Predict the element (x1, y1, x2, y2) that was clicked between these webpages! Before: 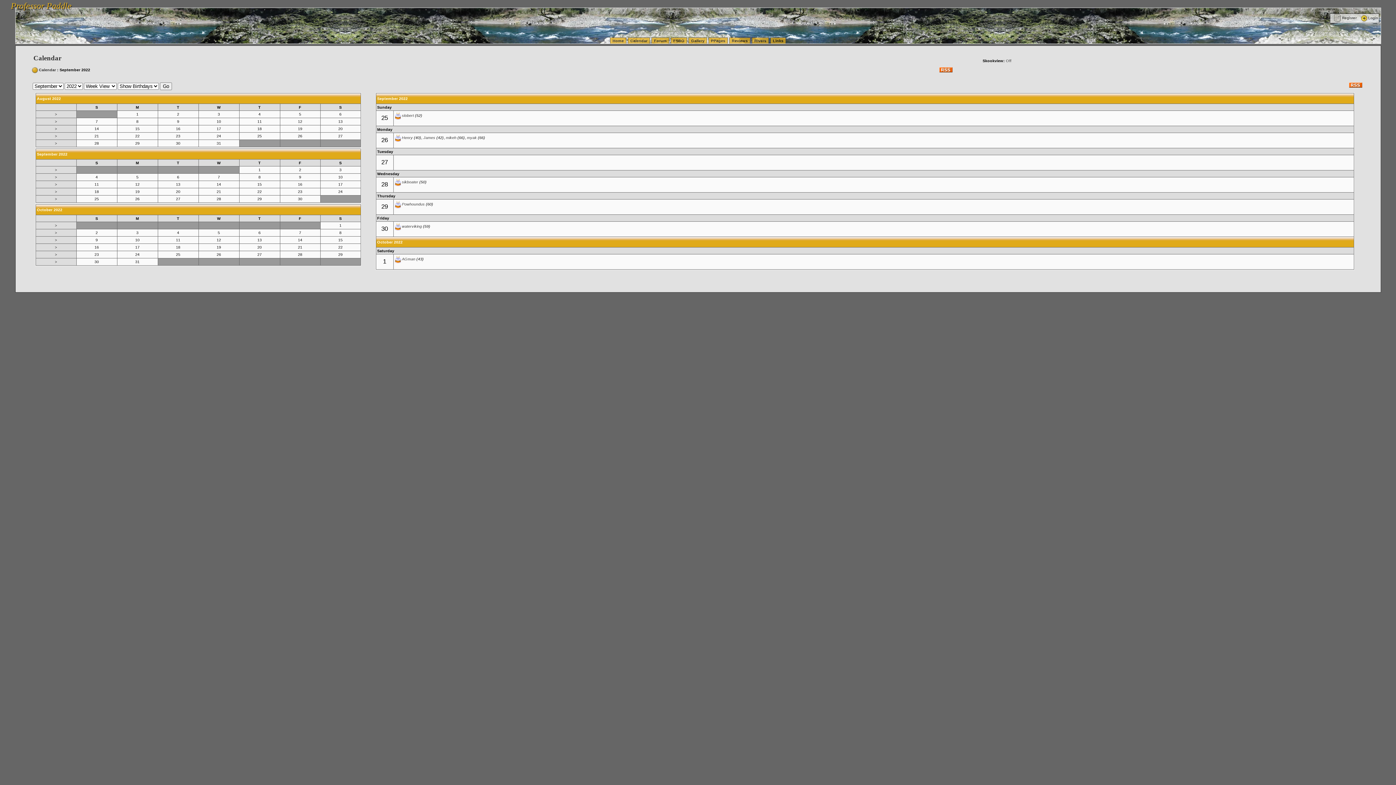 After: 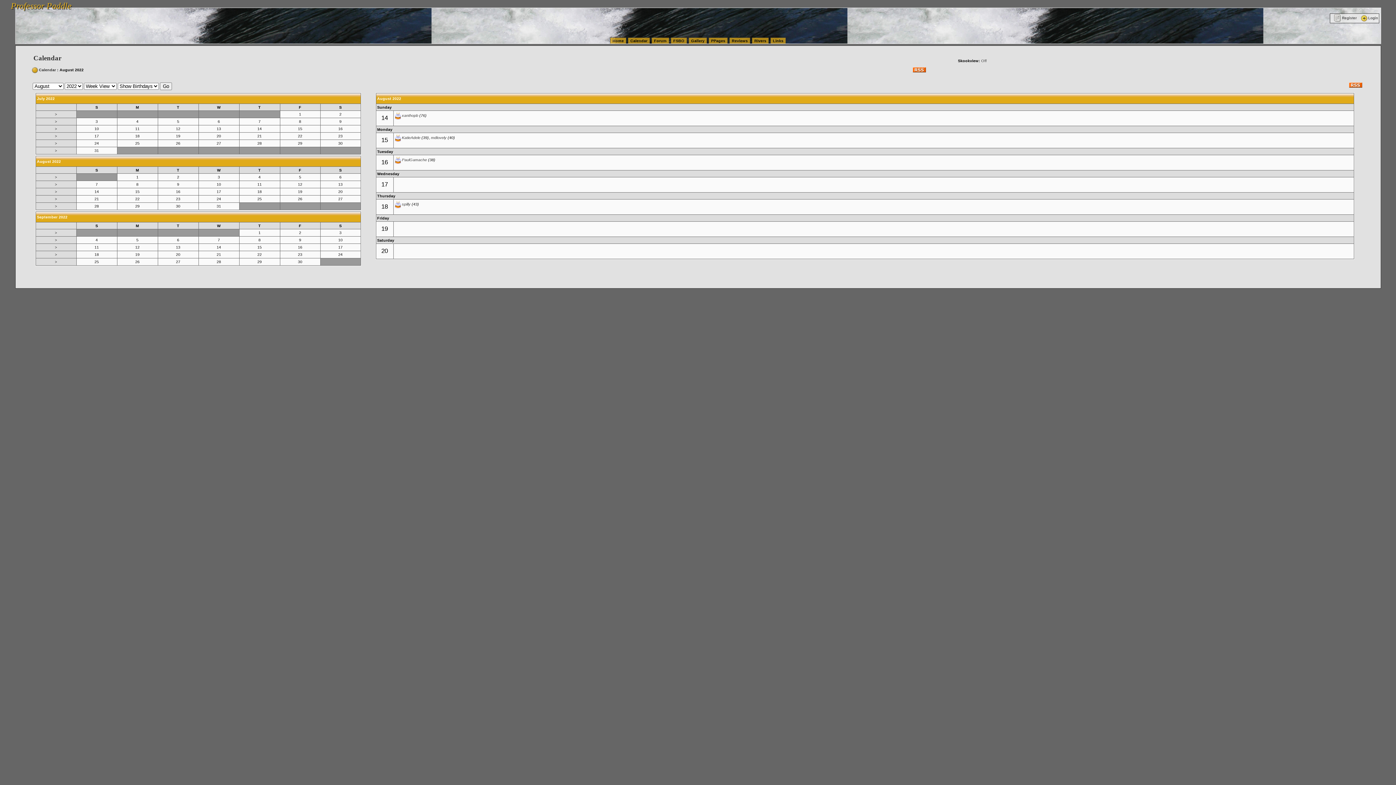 Action: label: > bbox: (54, 126, 57, 130)